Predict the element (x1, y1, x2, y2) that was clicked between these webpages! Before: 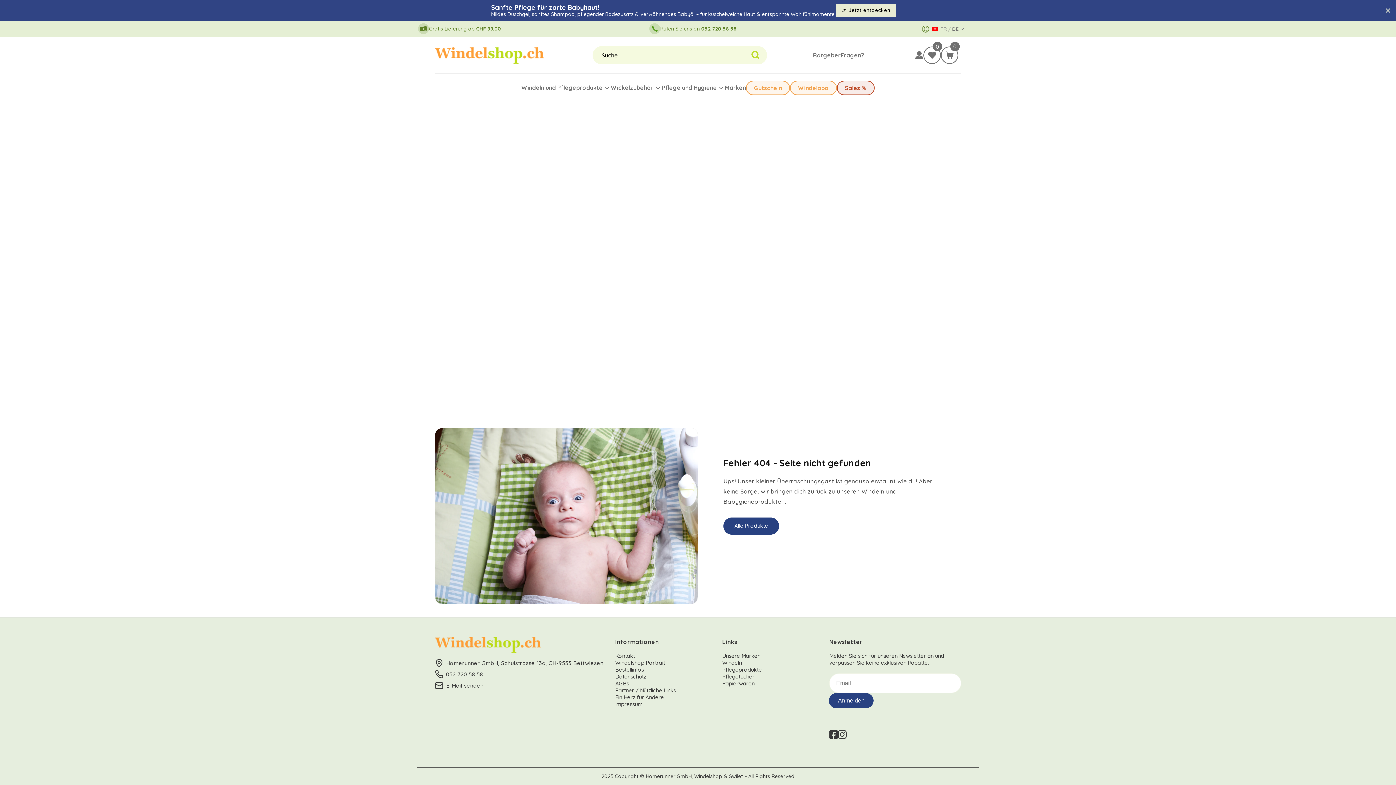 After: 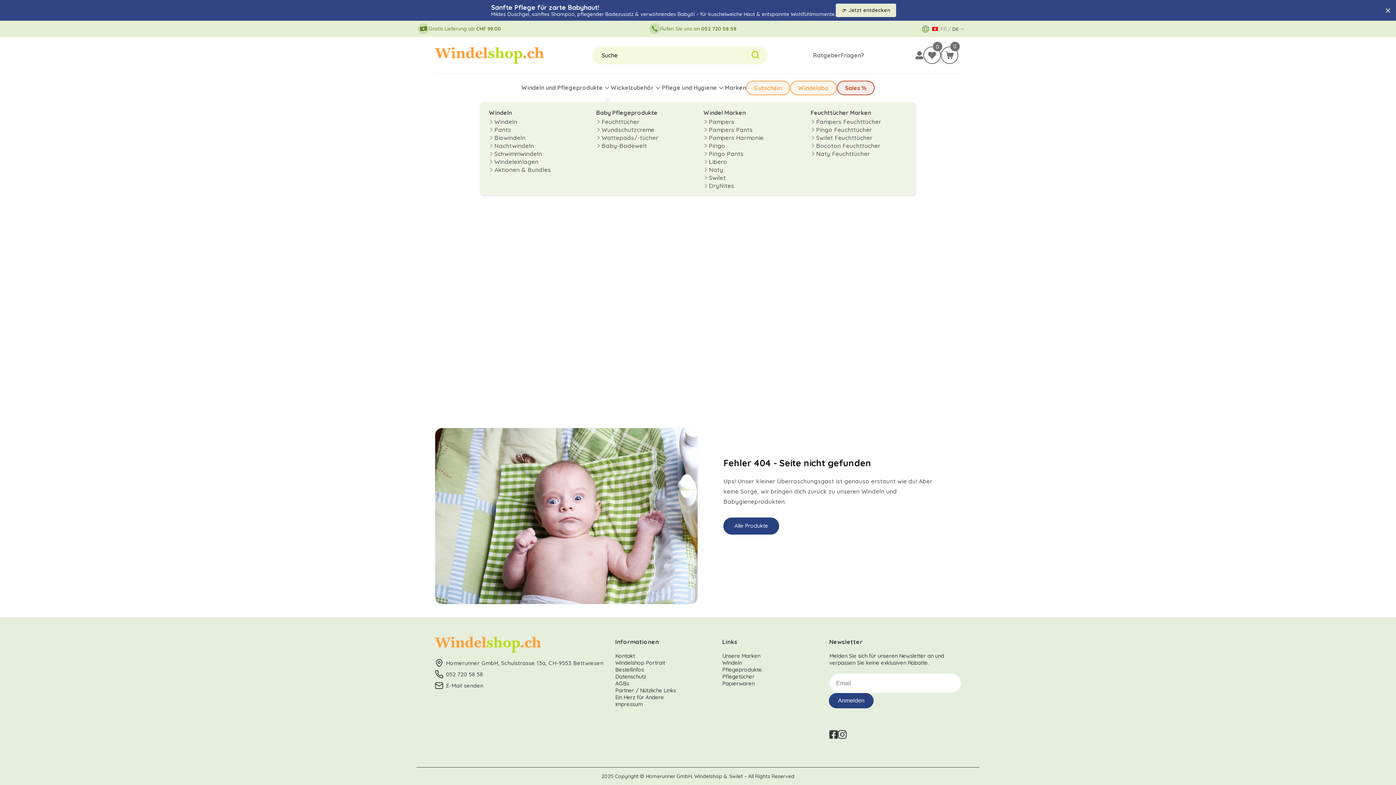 Action: bbox: (521, 73, 610, 102) label: Windeln und Pflegeprodukte